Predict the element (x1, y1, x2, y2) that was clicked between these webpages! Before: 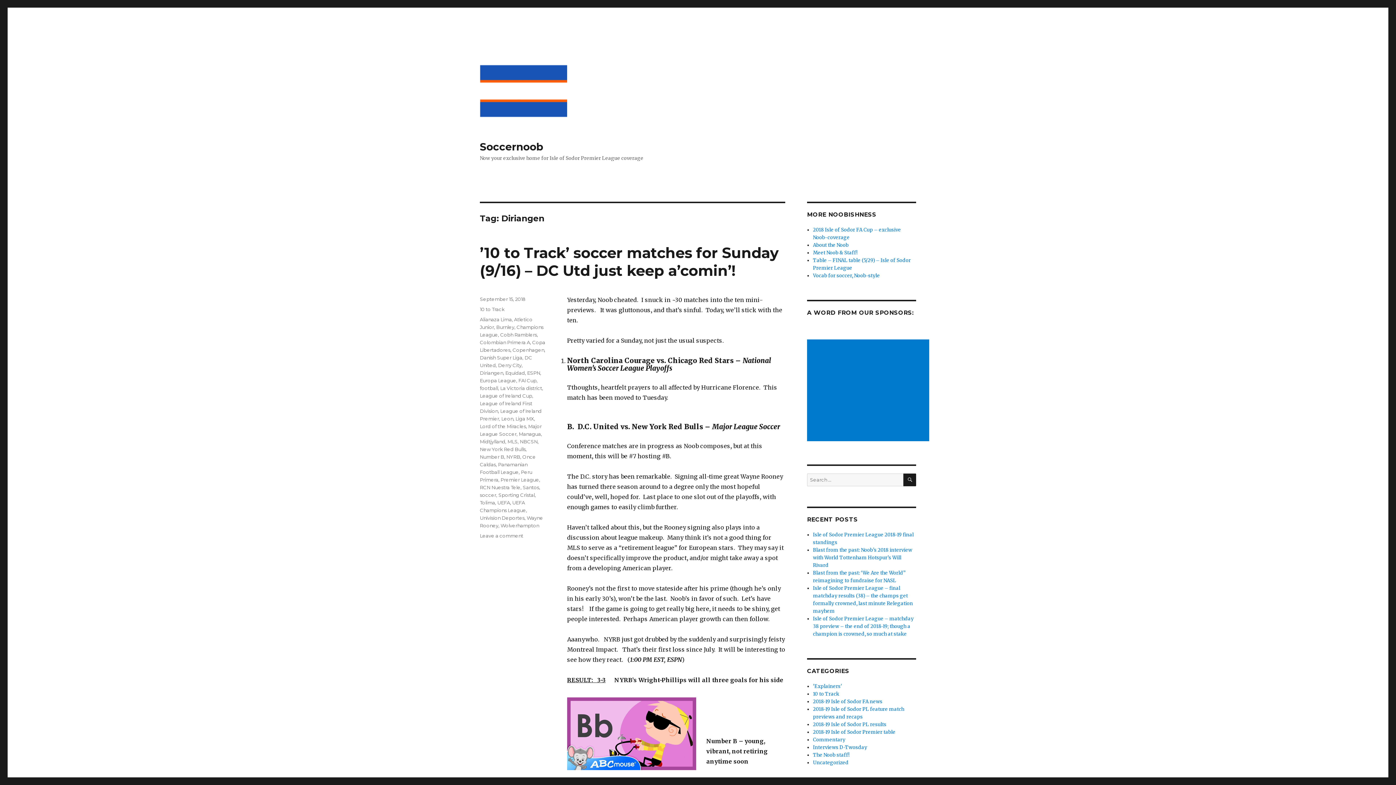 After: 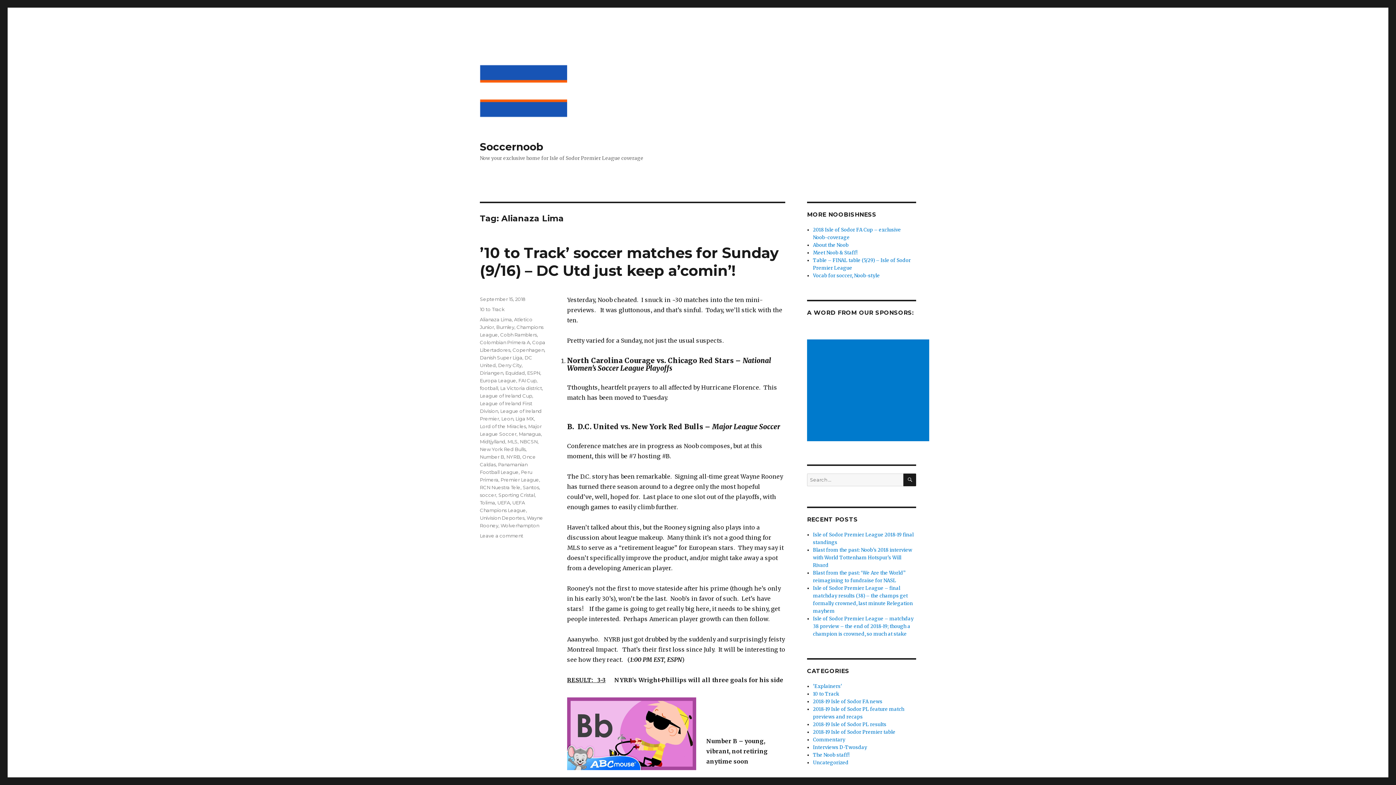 Action: bbox: (480, 316, 512, 322) label: Alianaza Lima